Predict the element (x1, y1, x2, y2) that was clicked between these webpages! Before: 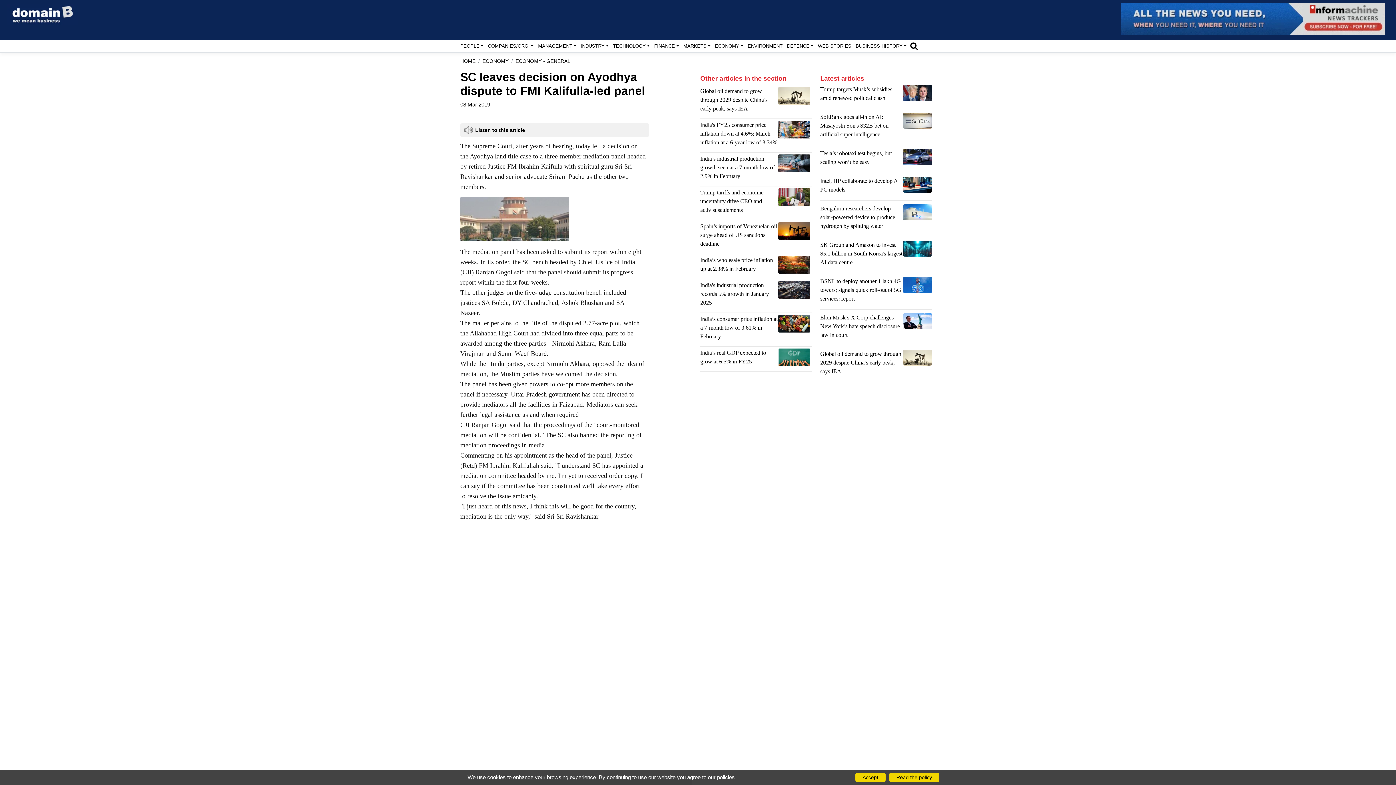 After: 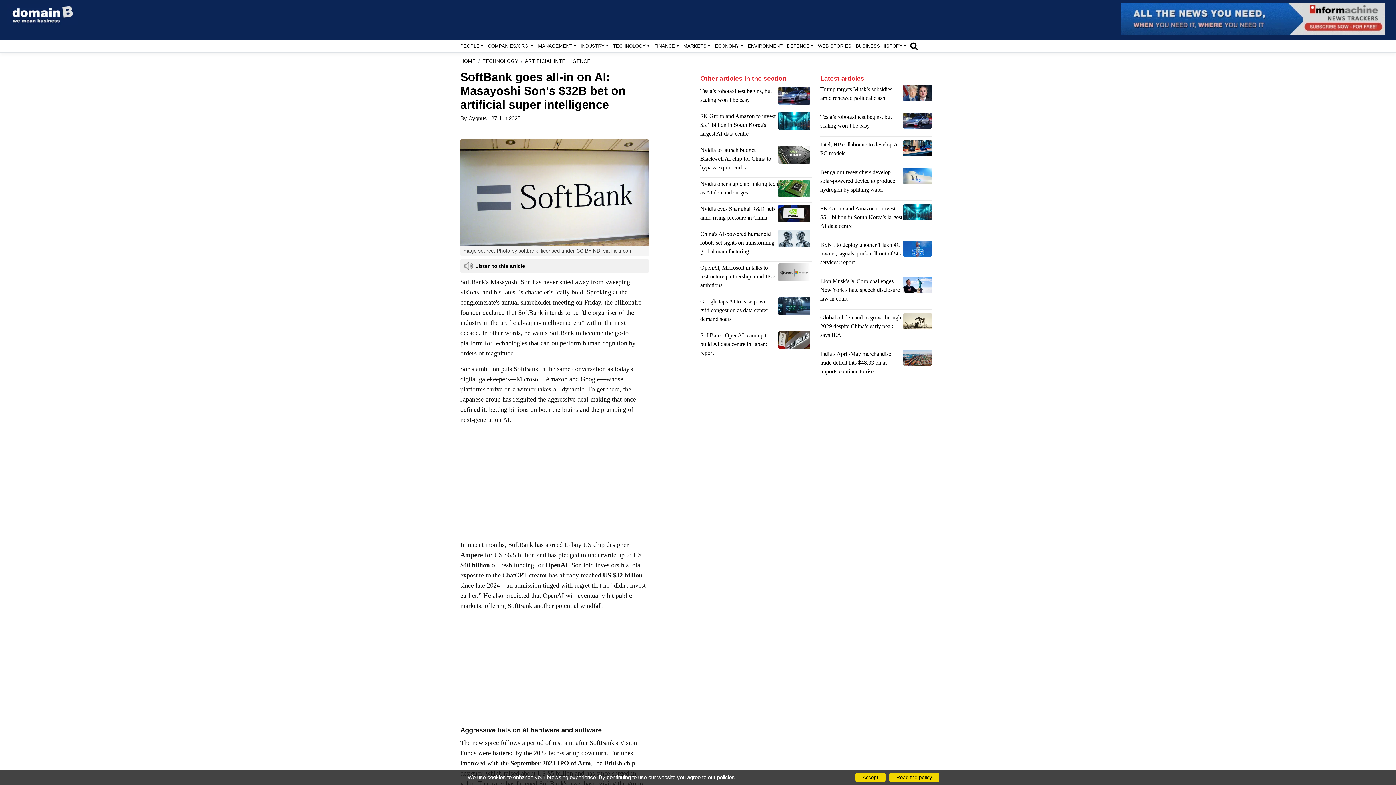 Action: bbox: (903, 112, 932, 142)